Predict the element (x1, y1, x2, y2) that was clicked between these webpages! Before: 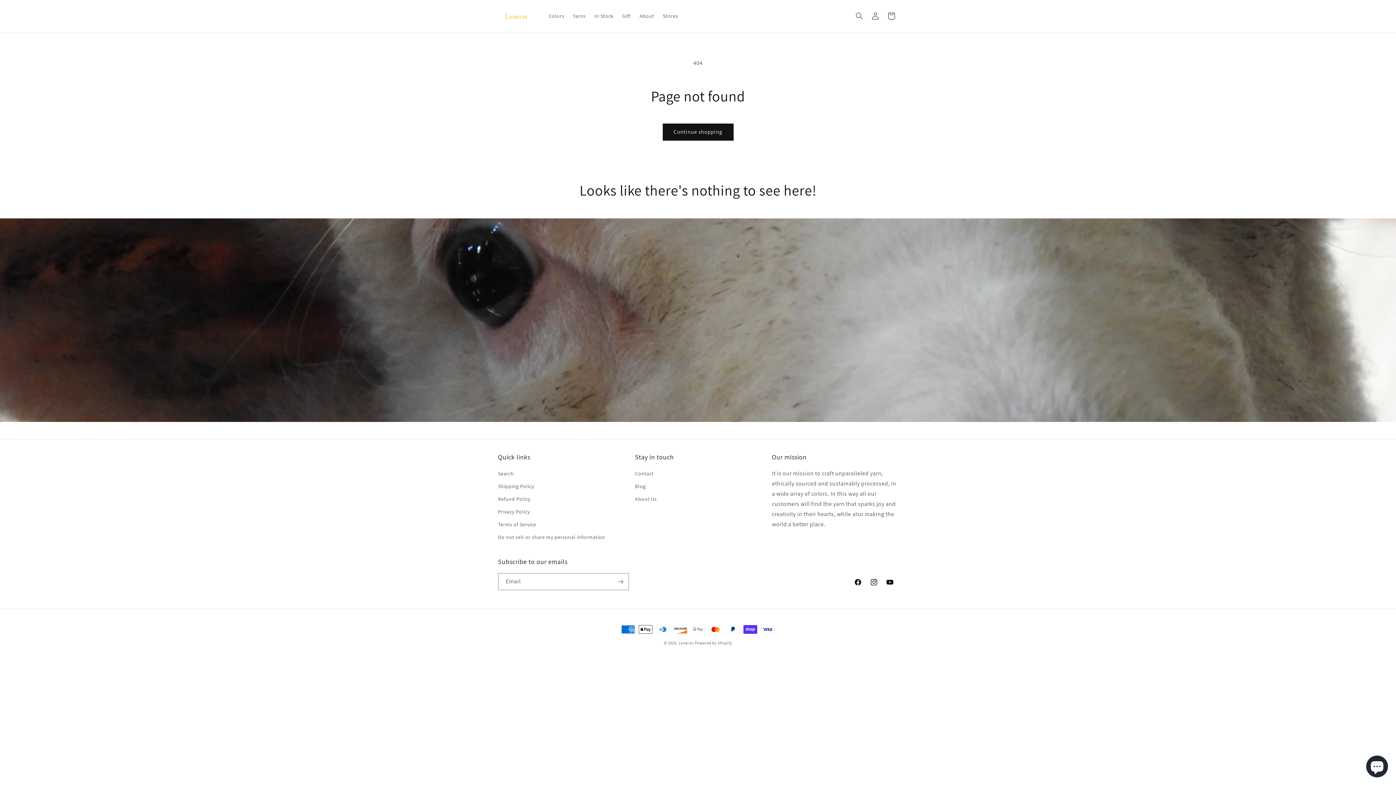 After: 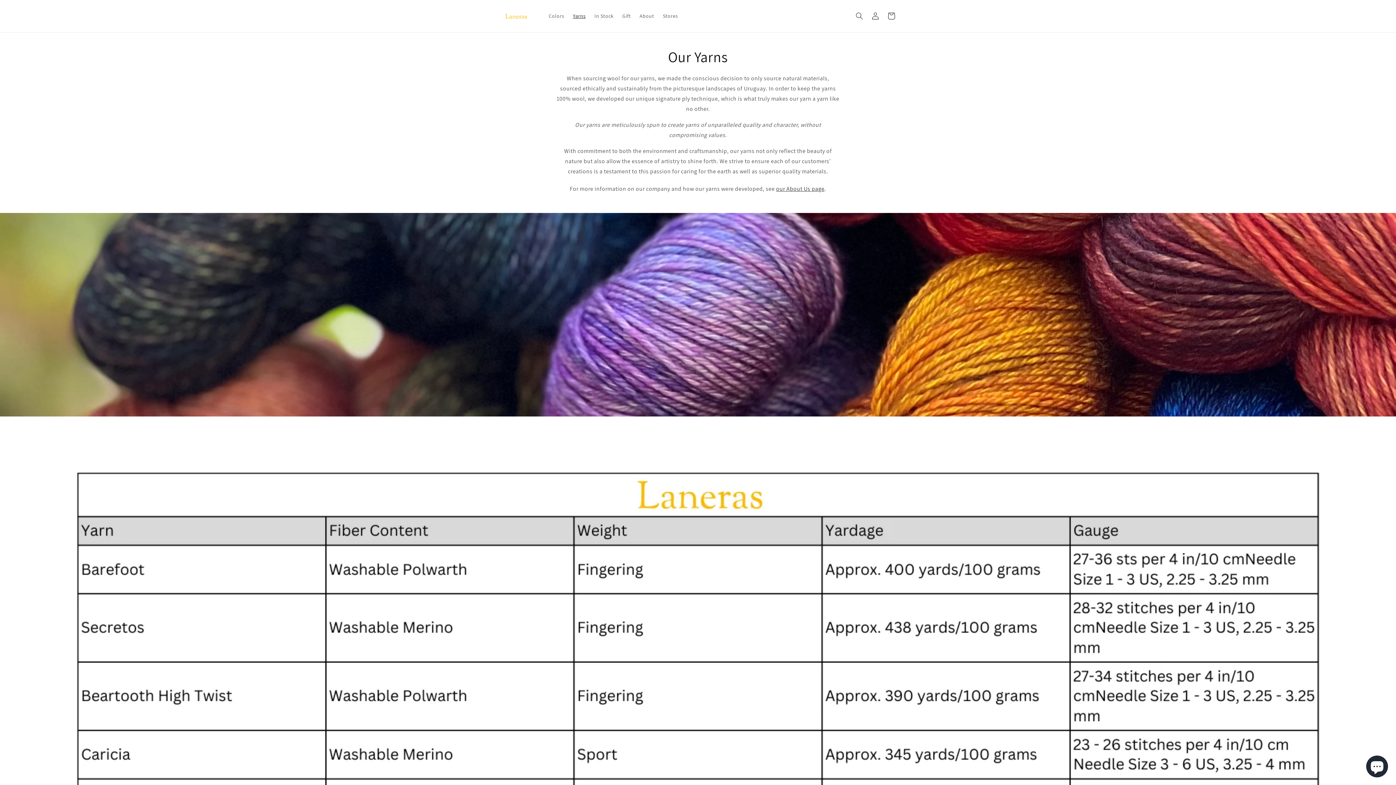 Action: bbox: (568, 8, 590, 23) label: Yarns